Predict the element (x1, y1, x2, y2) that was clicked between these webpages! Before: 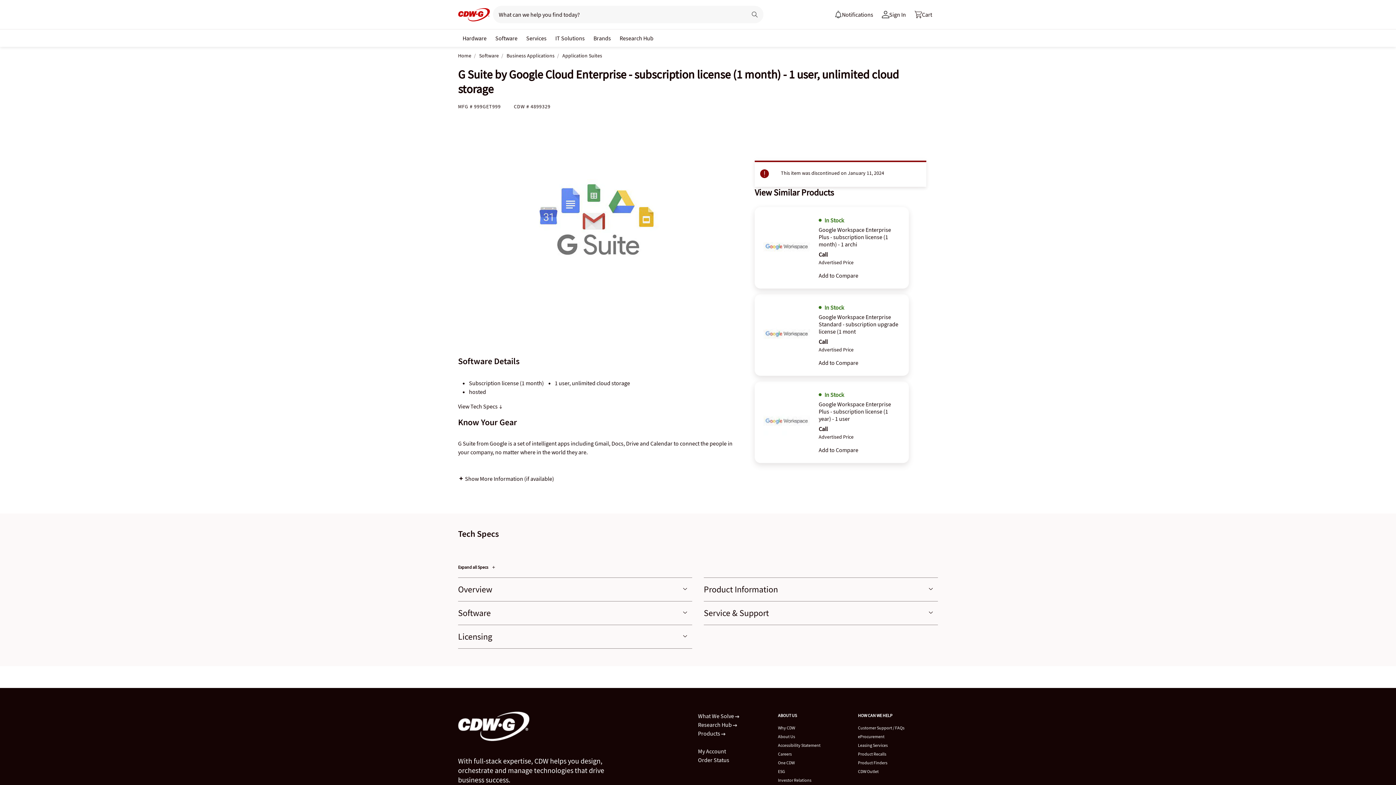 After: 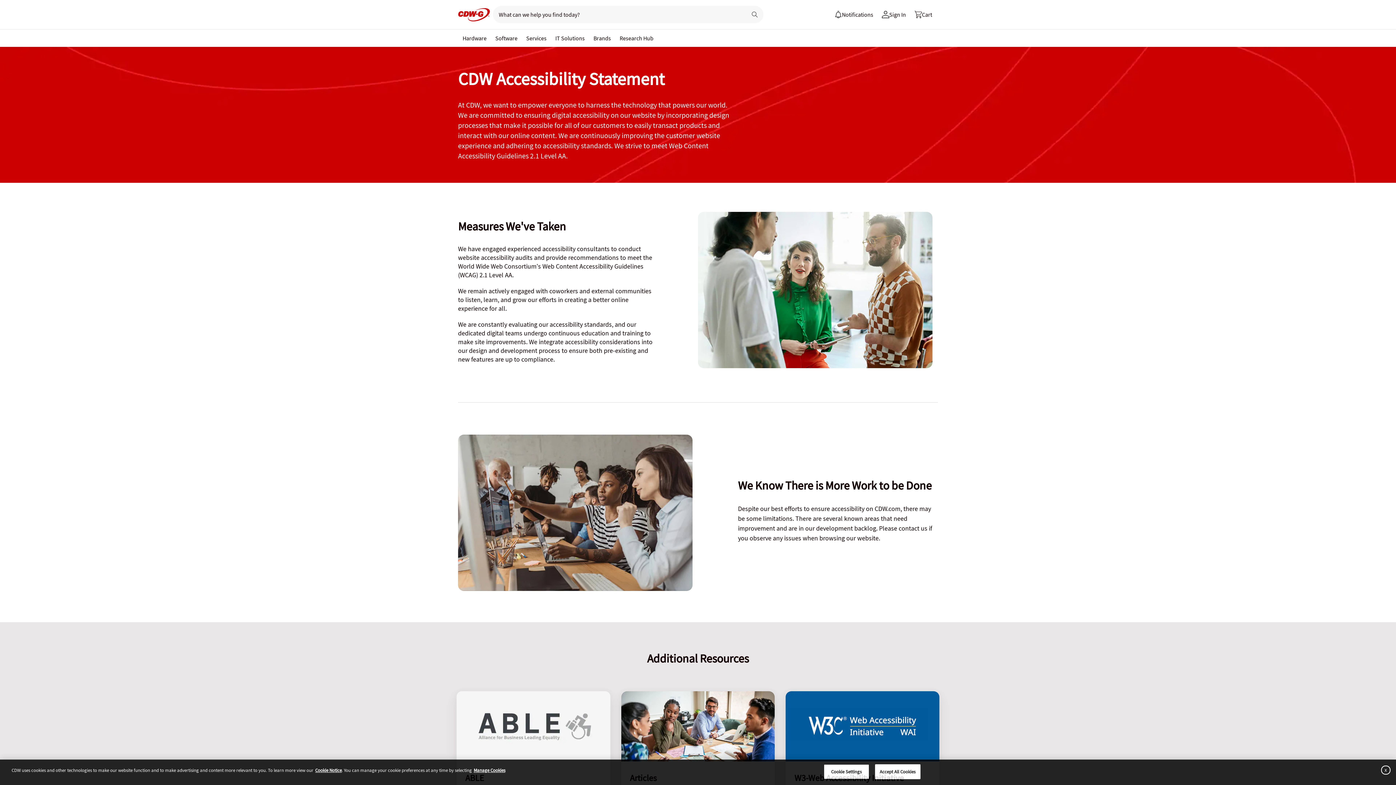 Action: bbox: (778, 742, 820, 748) label: Accessibility Statement